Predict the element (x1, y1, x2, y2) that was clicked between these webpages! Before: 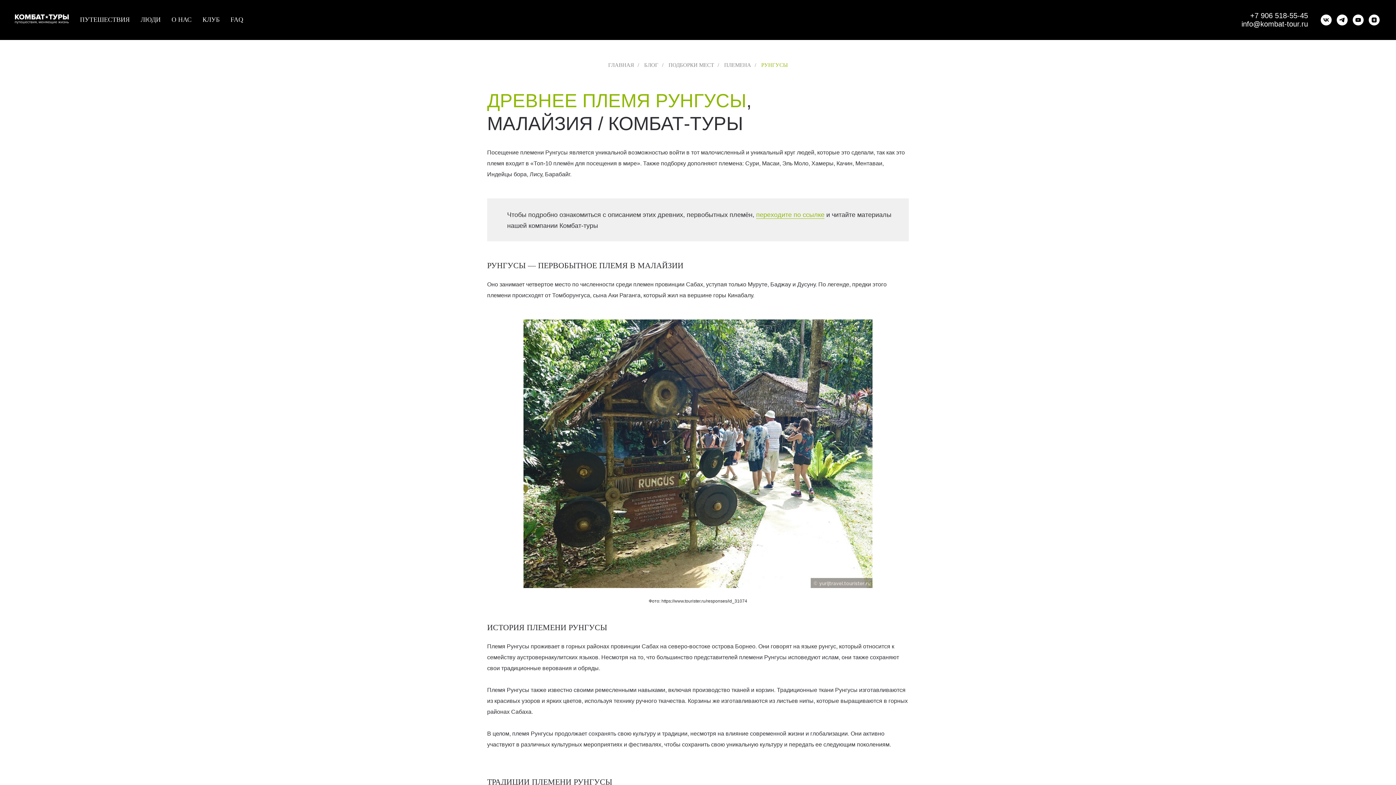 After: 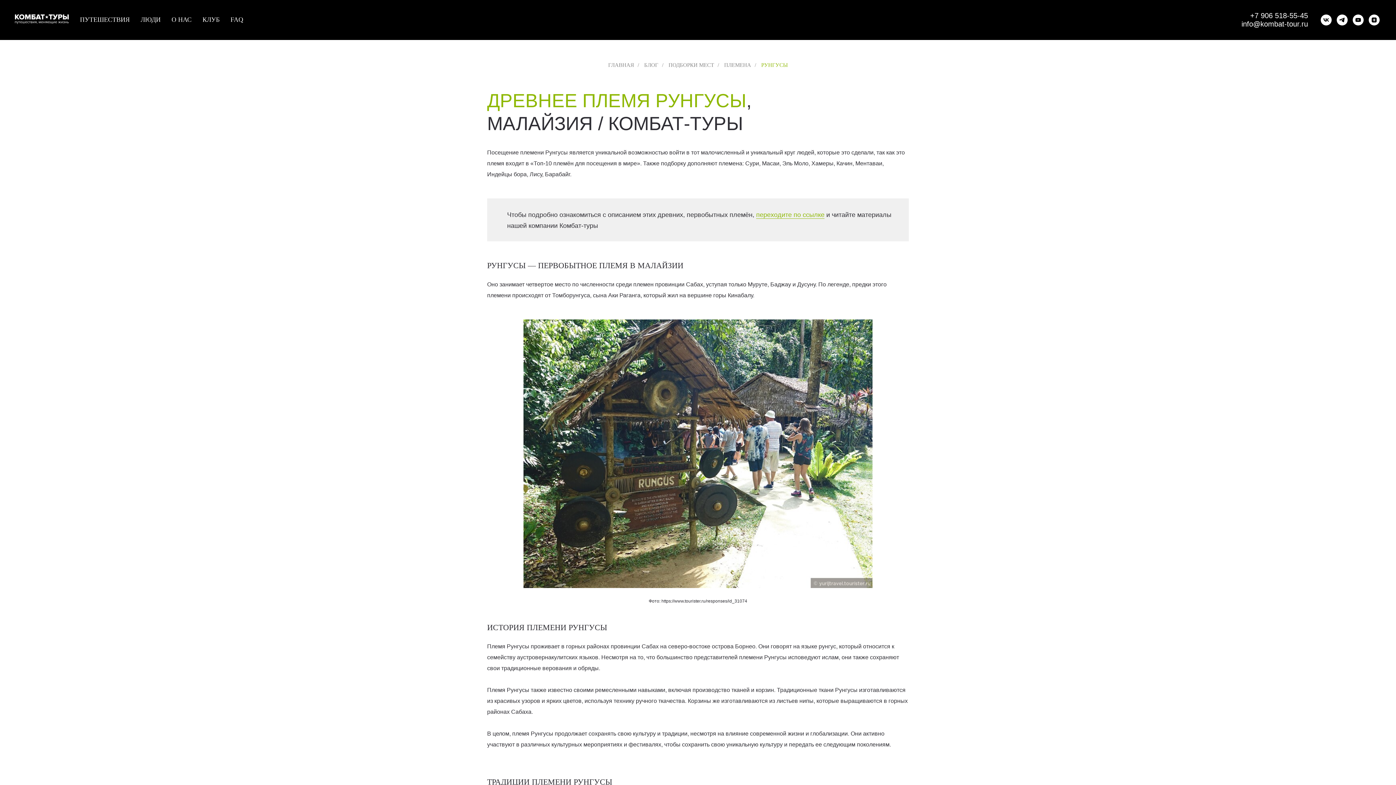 Action: bbox: (1337, 14, 1348, 25) label: telegram